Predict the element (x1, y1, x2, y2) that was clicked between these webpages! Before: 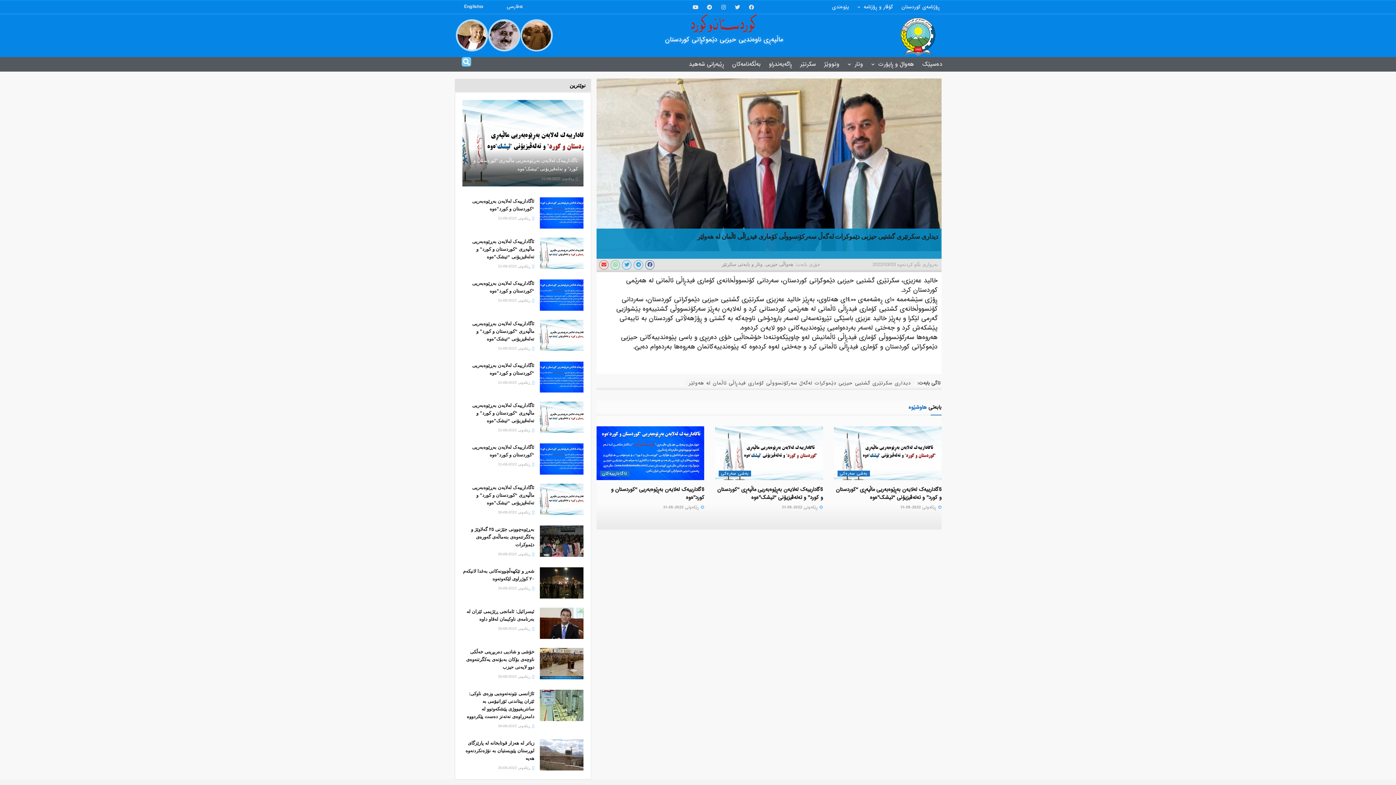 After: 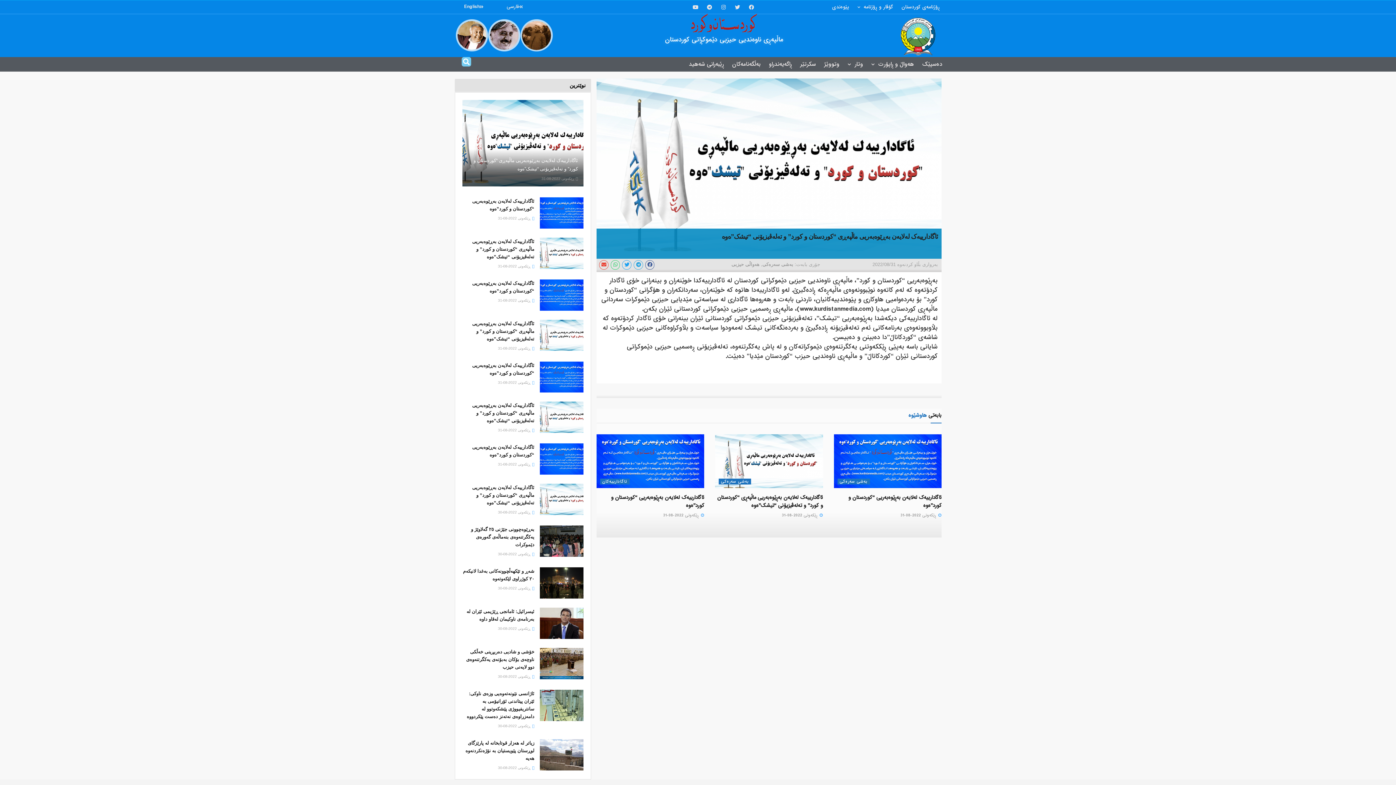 Action: label:  ڕێکەوتی 2022-08-31 bbox: (541, 176, 578, 180)